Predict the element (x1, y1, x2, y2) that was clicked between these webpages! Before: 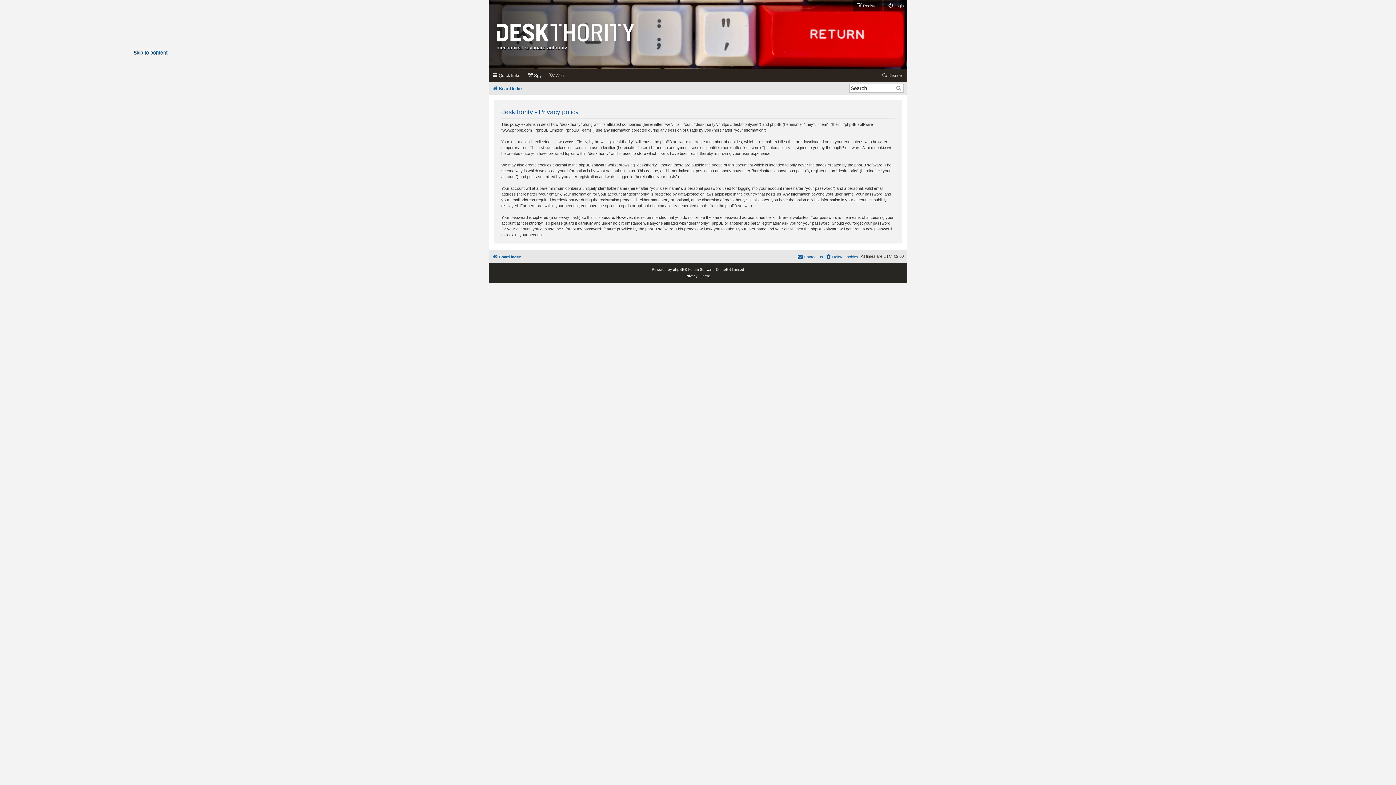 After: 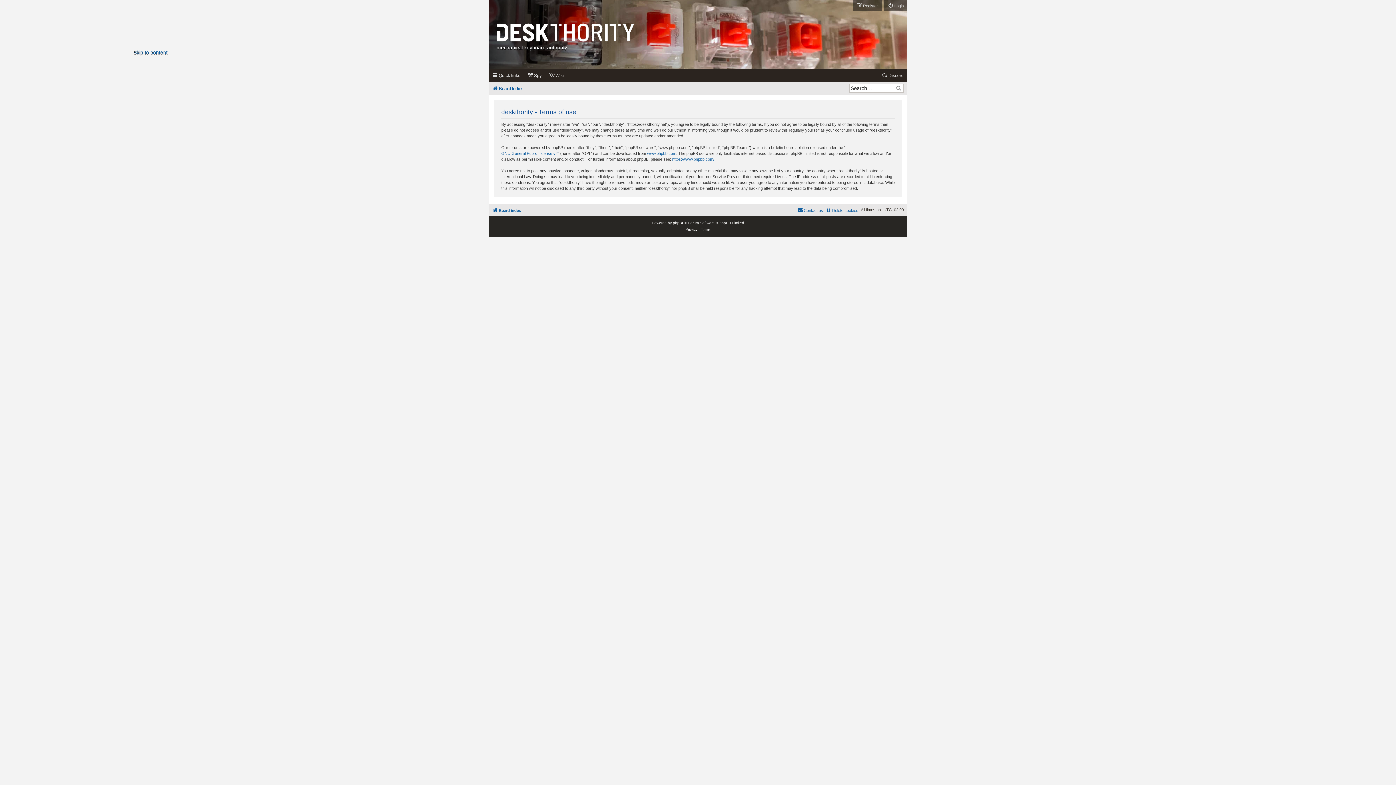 Action: label: Terms bbox: (700, 273, 710, 279)